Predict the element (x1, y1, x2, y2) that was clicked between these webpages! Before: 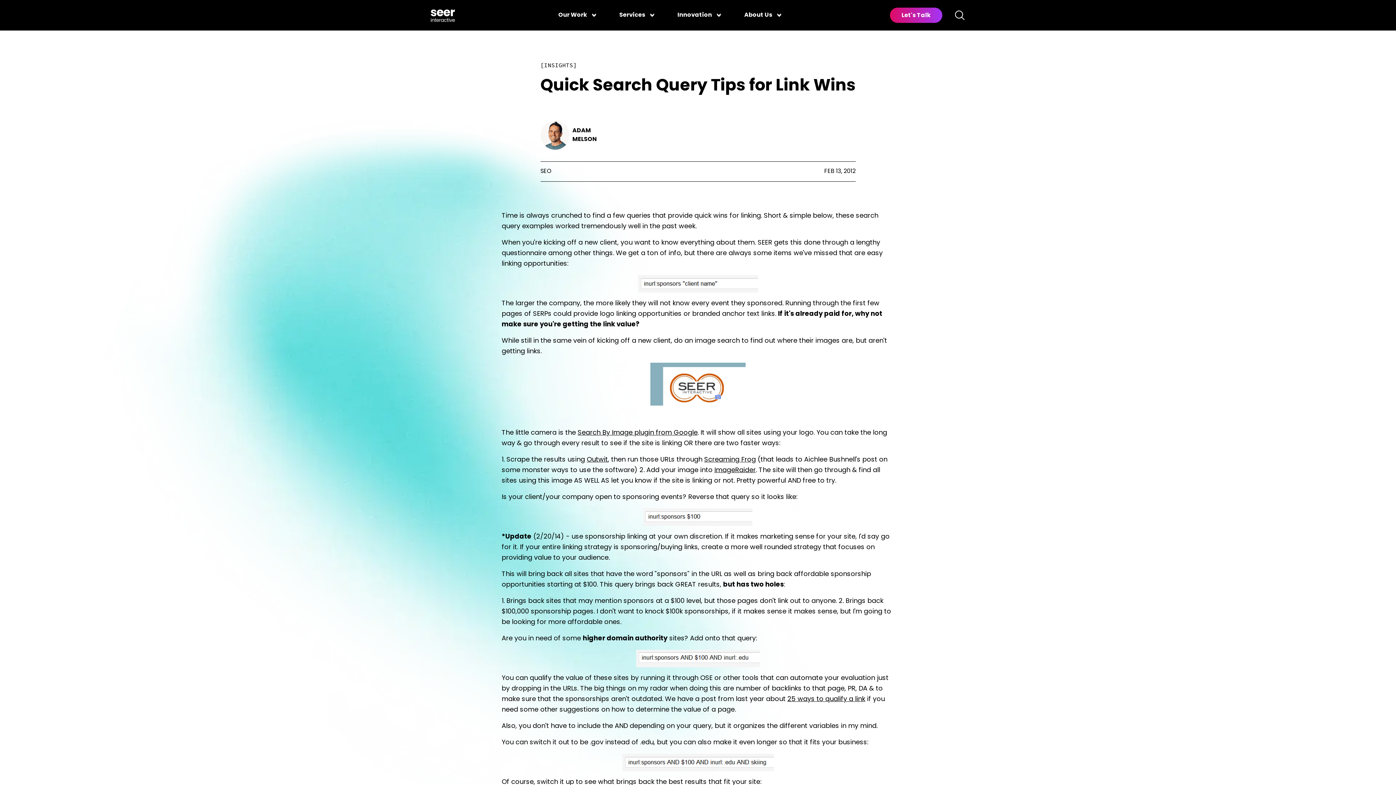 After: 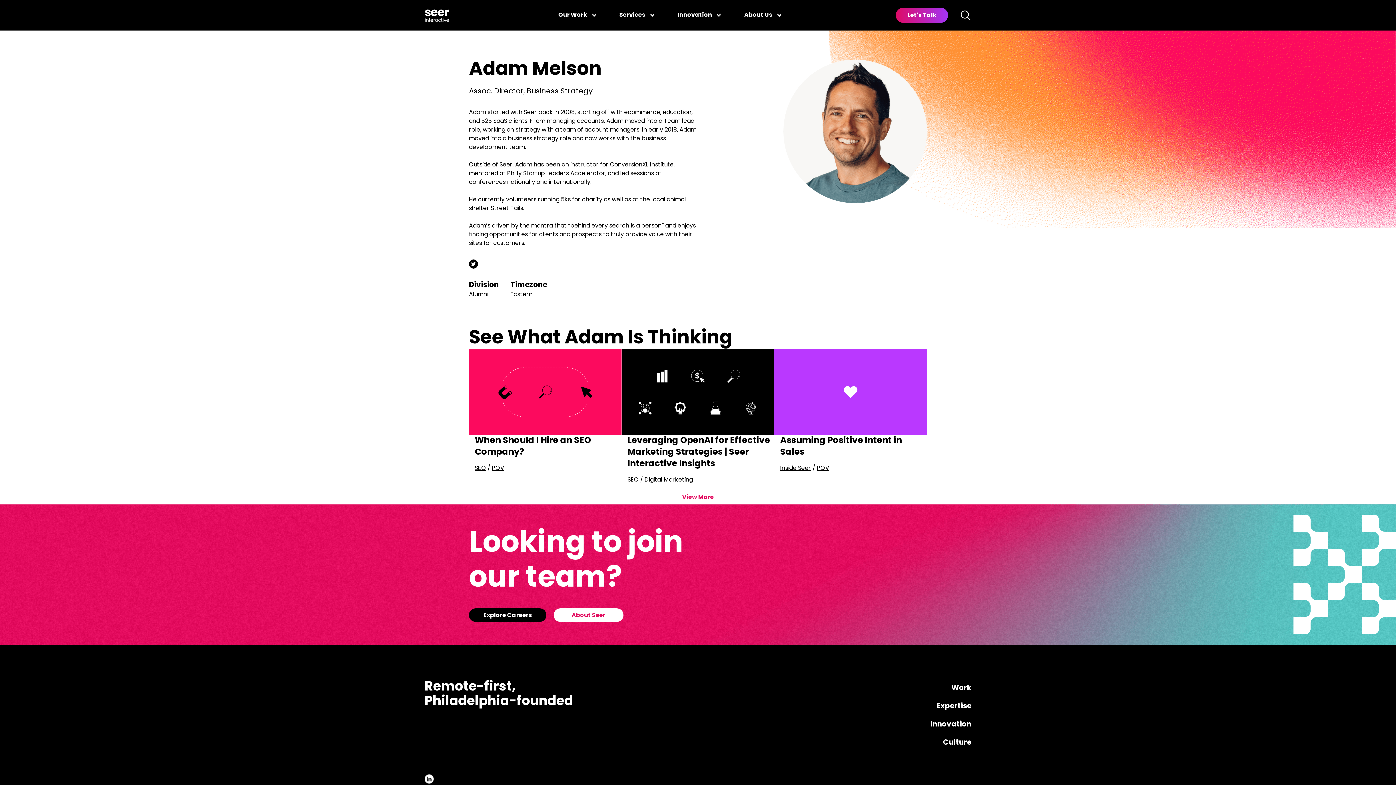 Action: bbox: (572, 126, 596, 144) label: ADAM
MELSON